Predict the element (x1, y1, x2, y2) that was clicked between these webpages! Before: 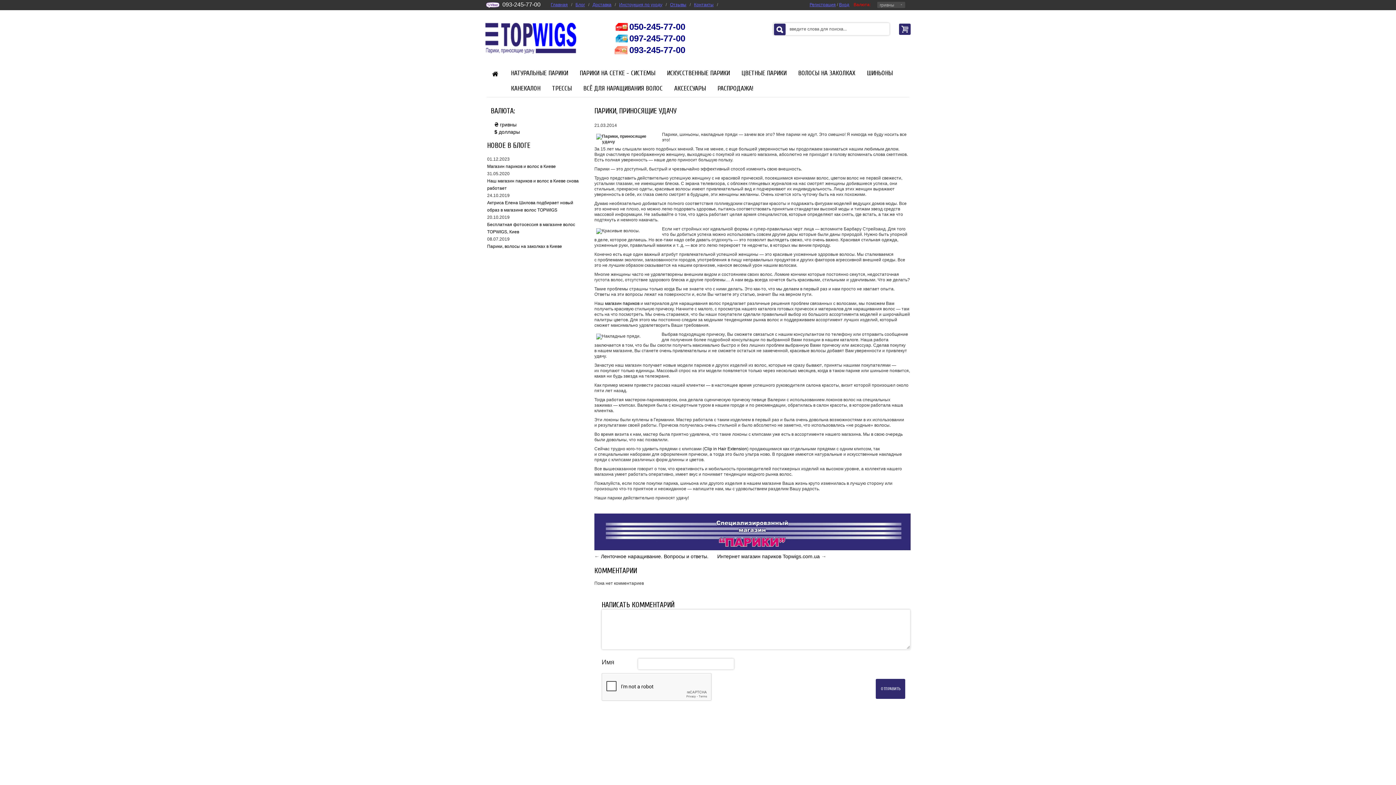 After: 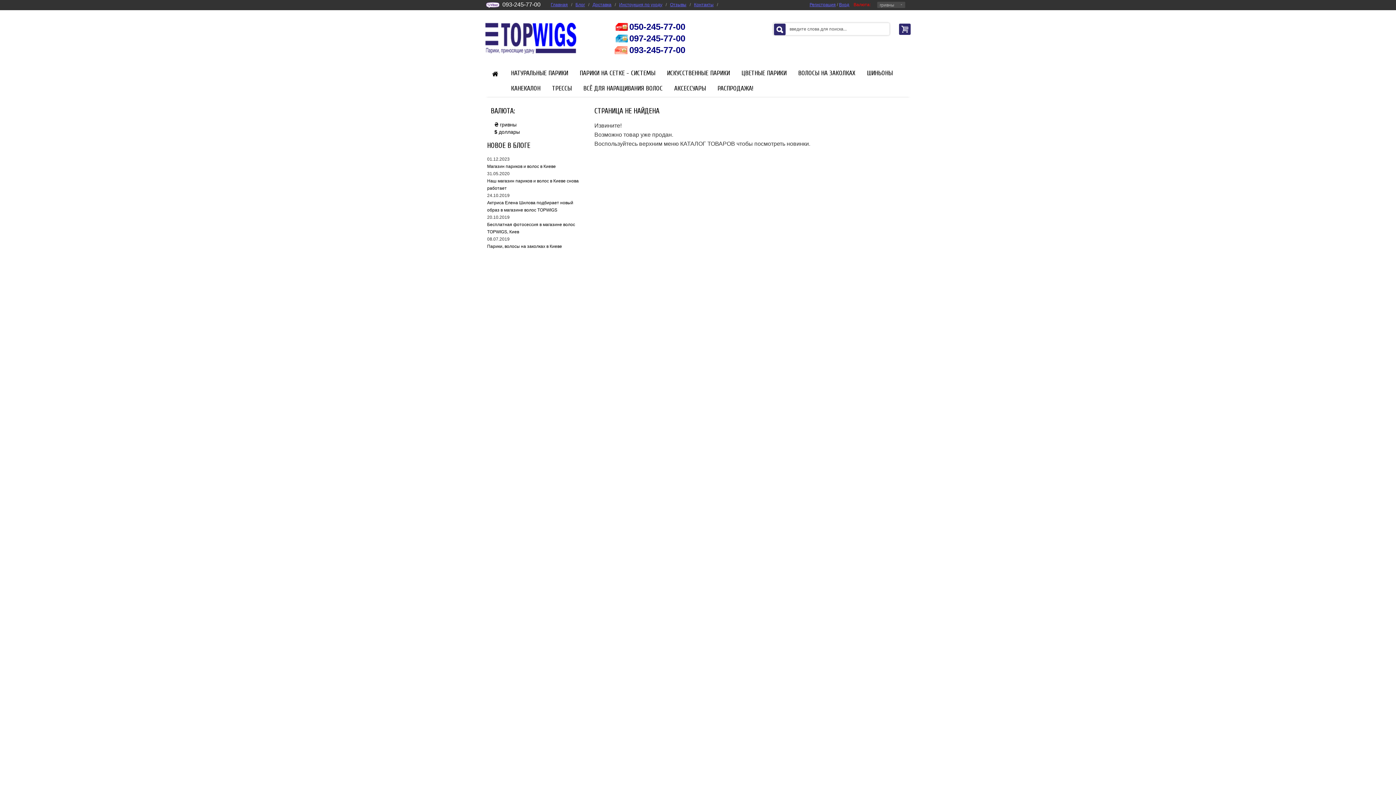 Action: label: магазин париков bbox: (605, 301, 639, 306)